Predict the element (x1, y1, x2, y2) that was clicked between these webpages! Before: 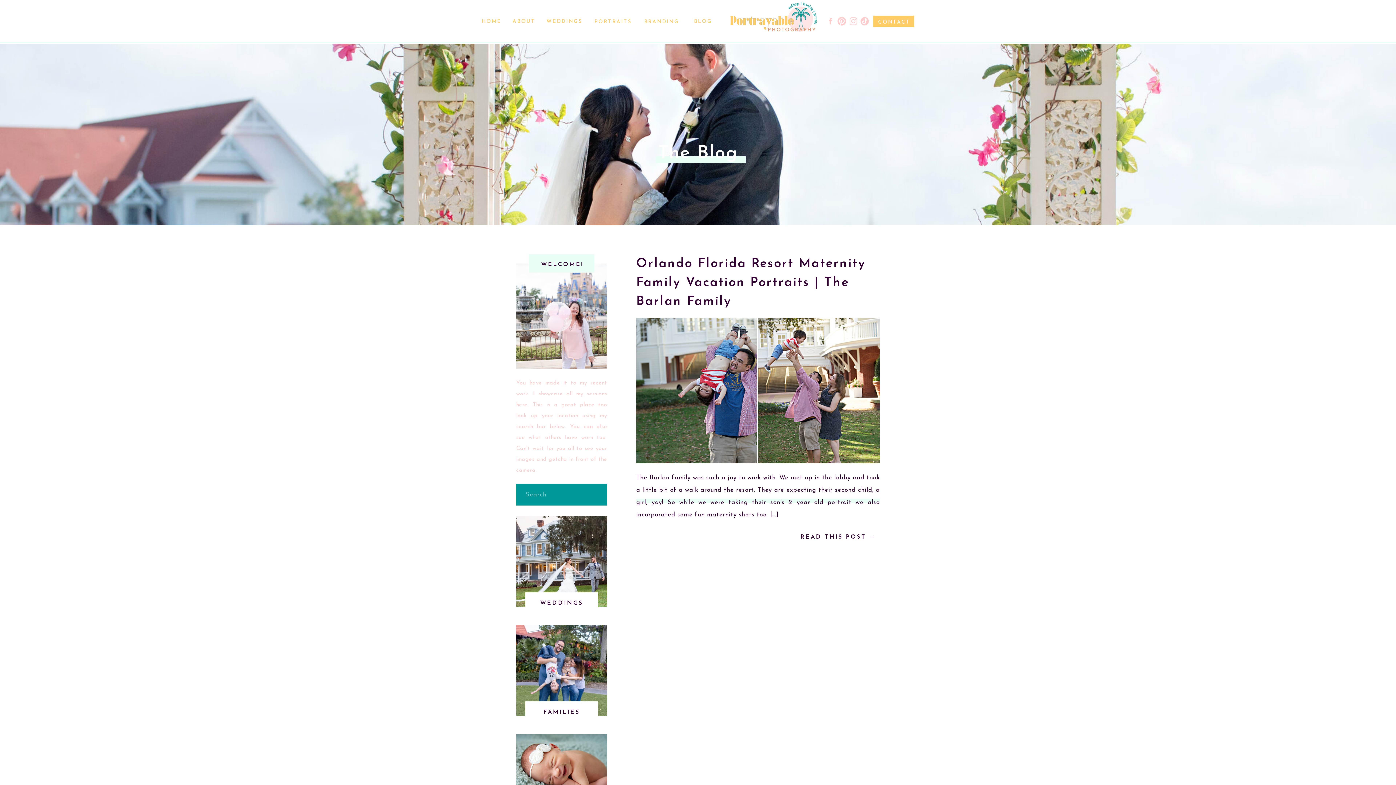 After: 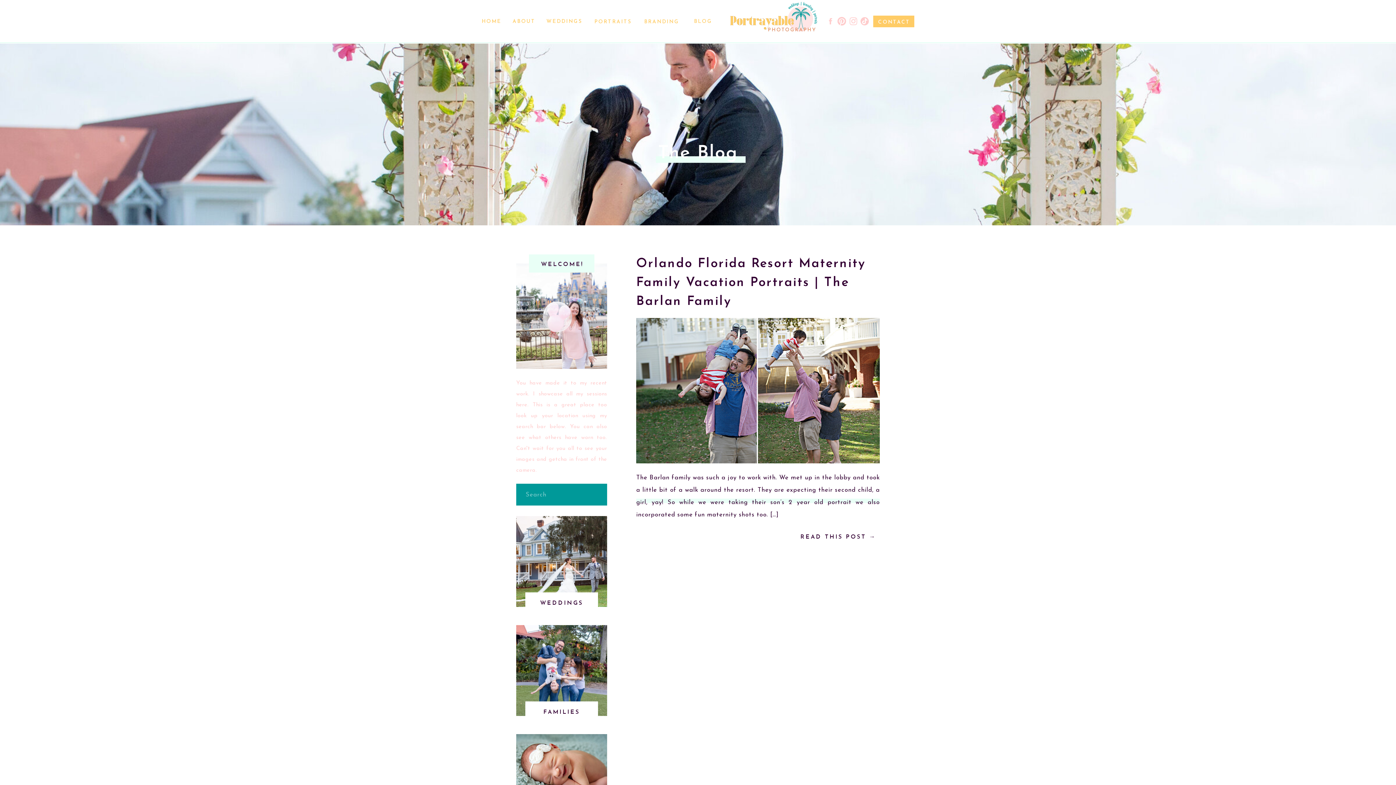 Action: label: WEDDINGS bbox: (534, 598, 589, 607)